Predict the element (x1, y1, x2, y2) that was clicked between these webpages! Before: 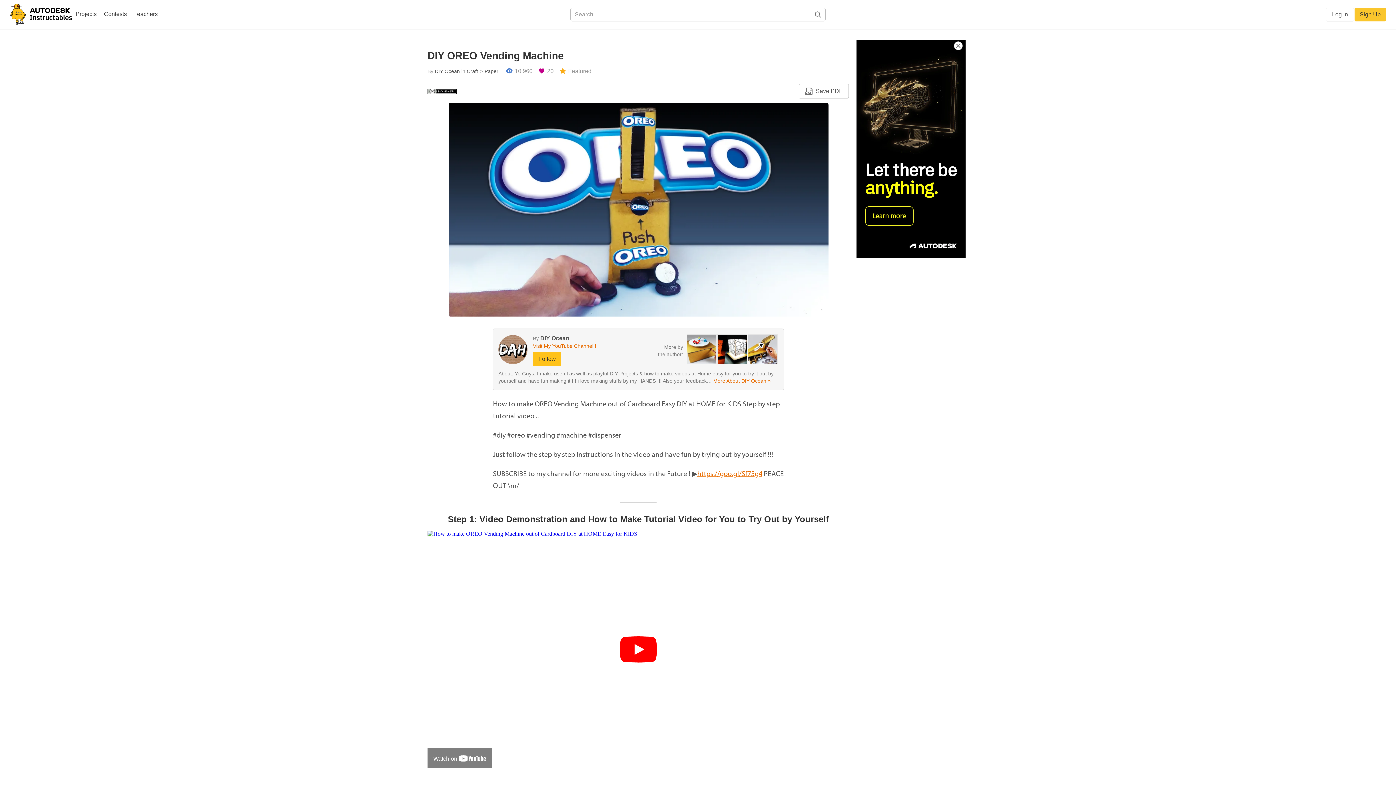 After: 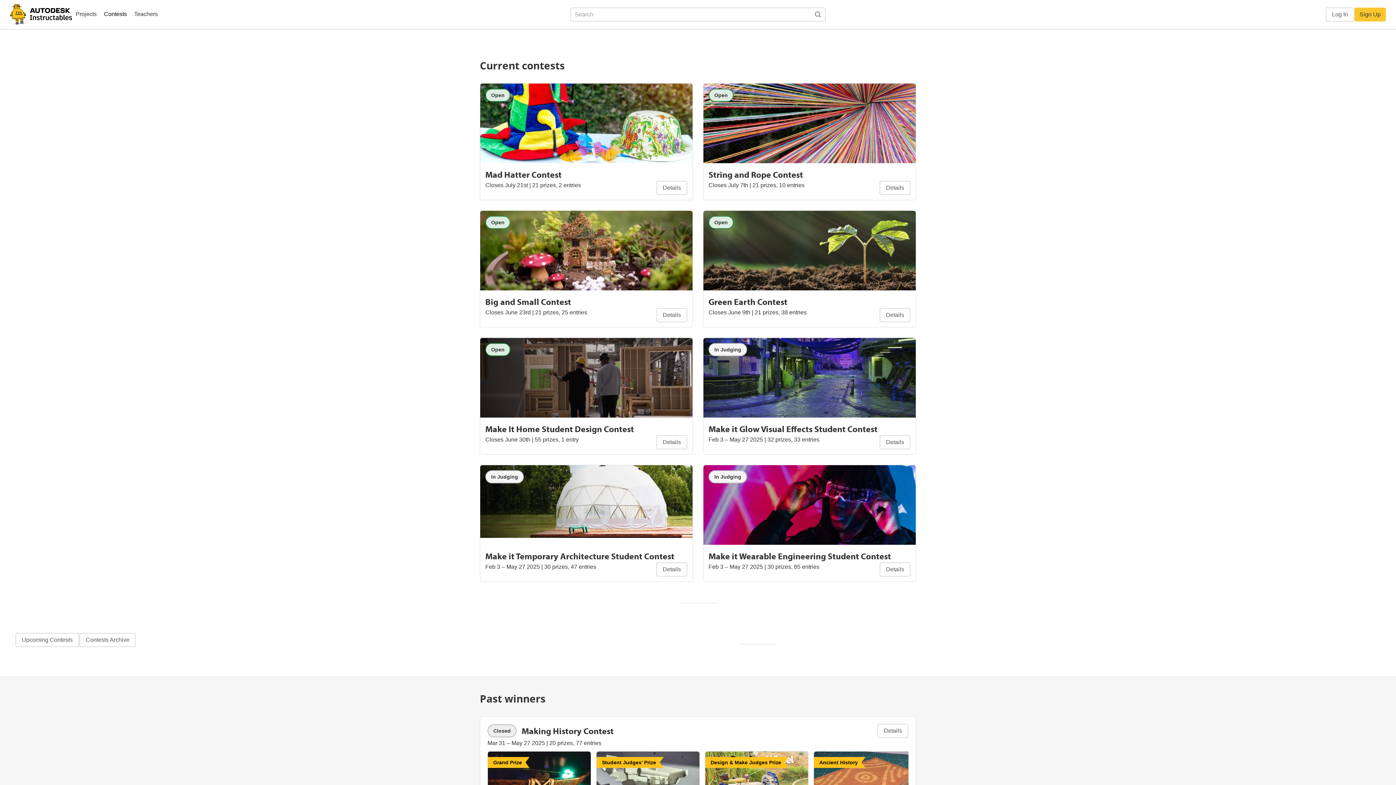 Action: label: Contests bbox: (100, 8, 130, 21)